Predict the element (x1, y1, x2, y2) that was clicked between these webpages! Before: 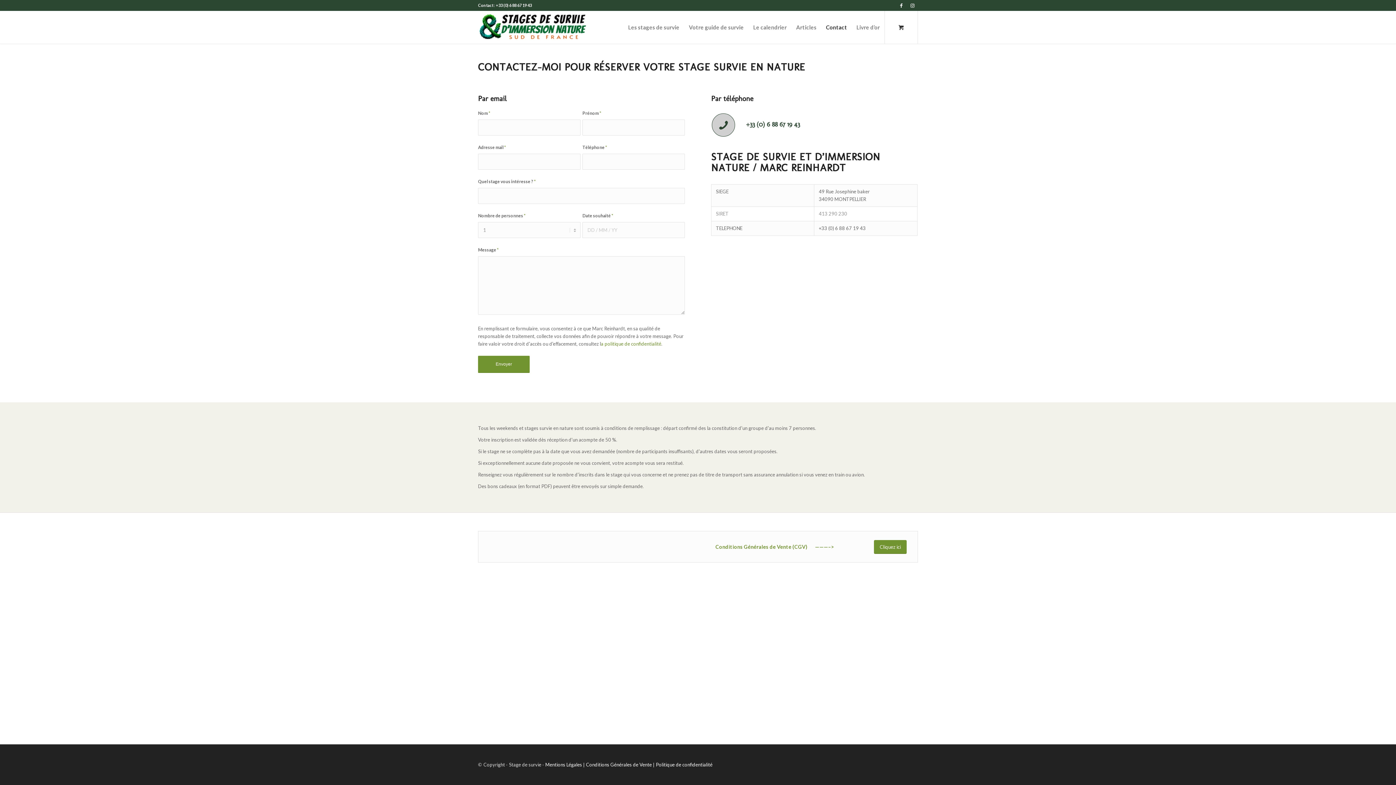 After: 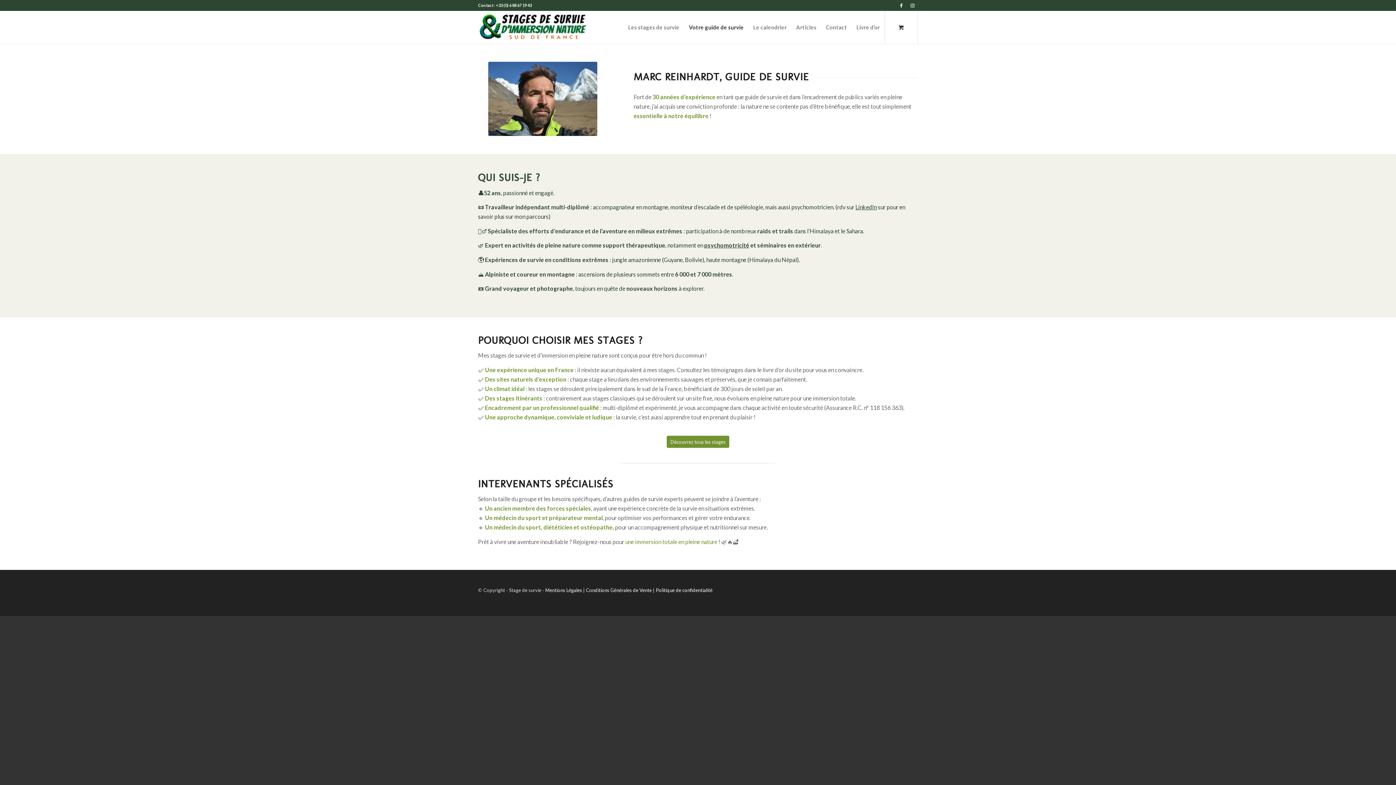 Action: bbox: (684, 10, 748, 43) label: Votre guide de survie